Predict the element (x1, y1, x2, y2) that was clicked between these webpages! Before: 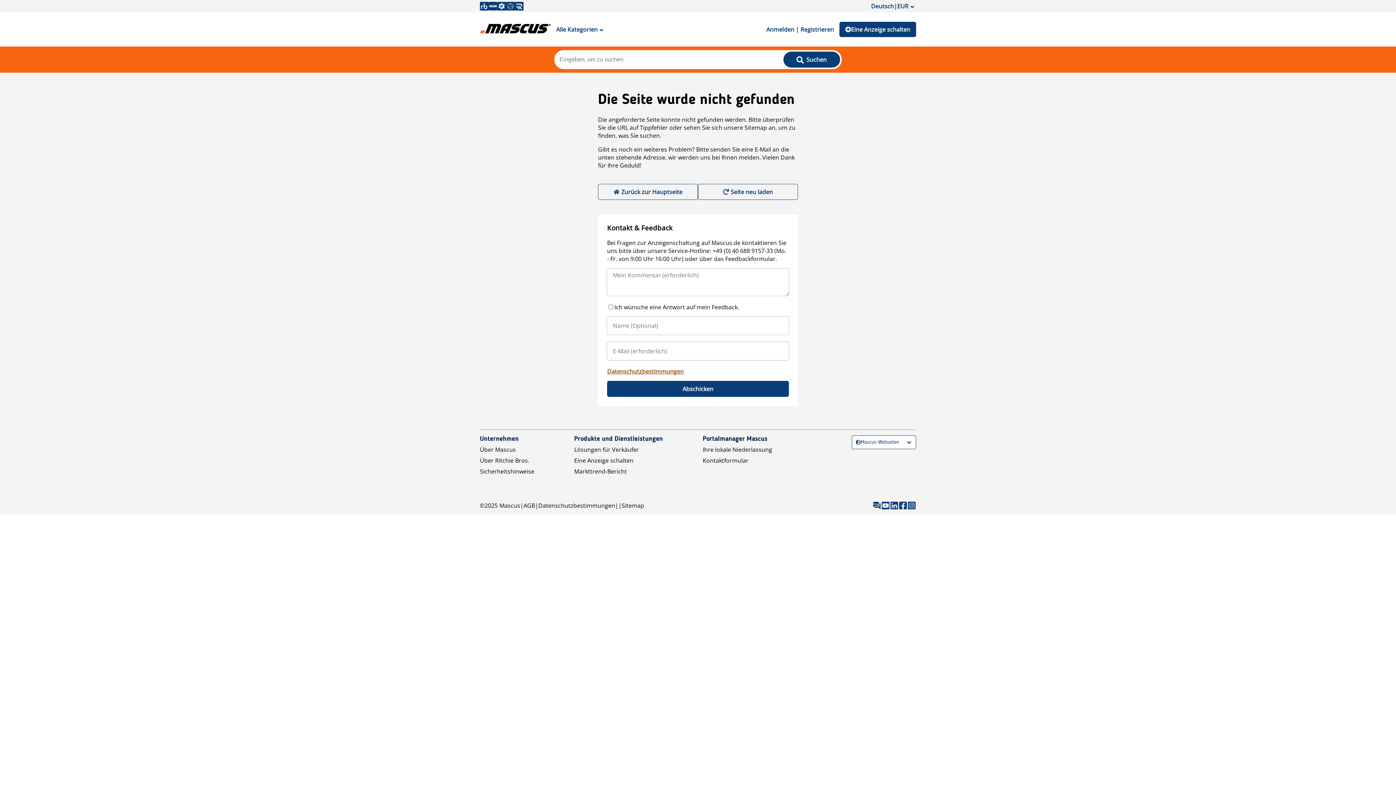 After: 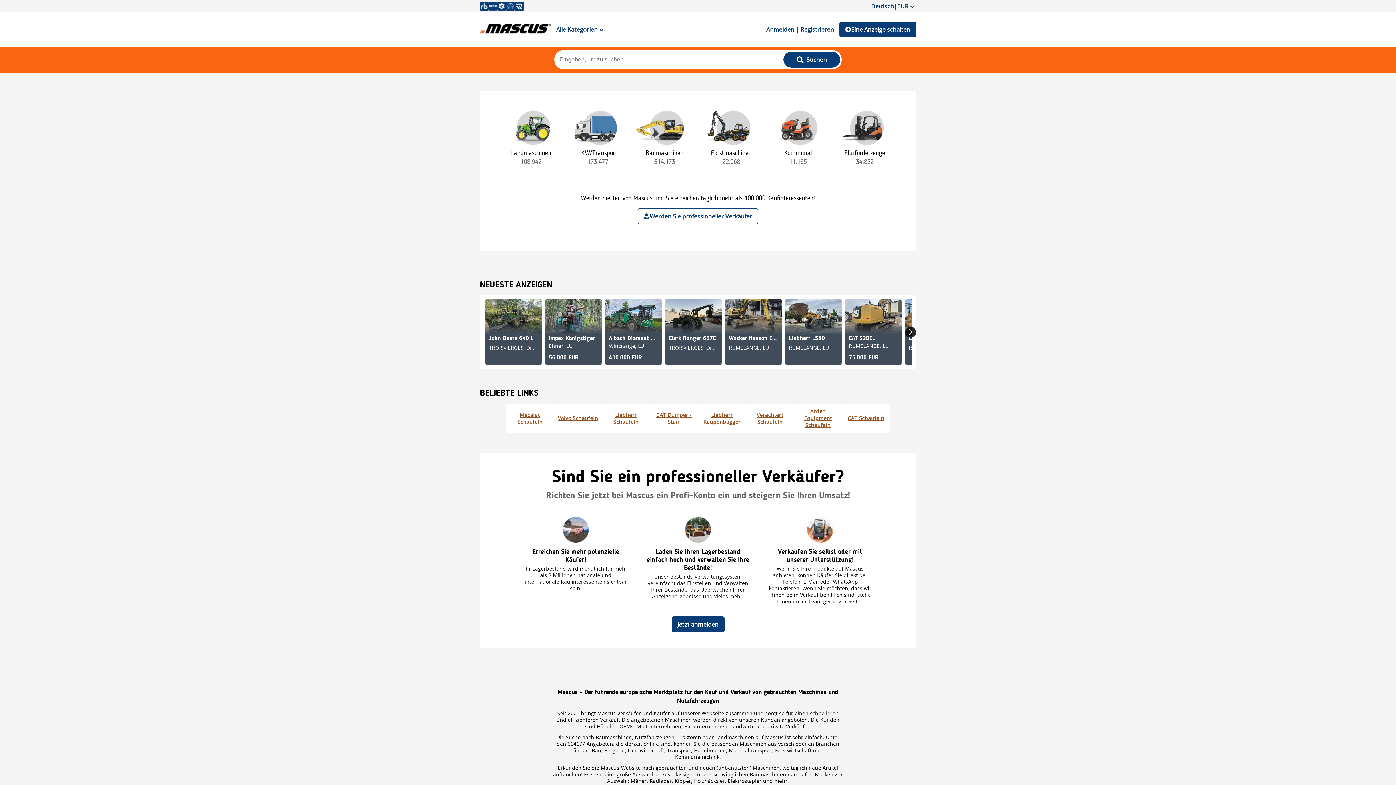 Action: label: Mascus bbox: (499, 501, 520, 509)